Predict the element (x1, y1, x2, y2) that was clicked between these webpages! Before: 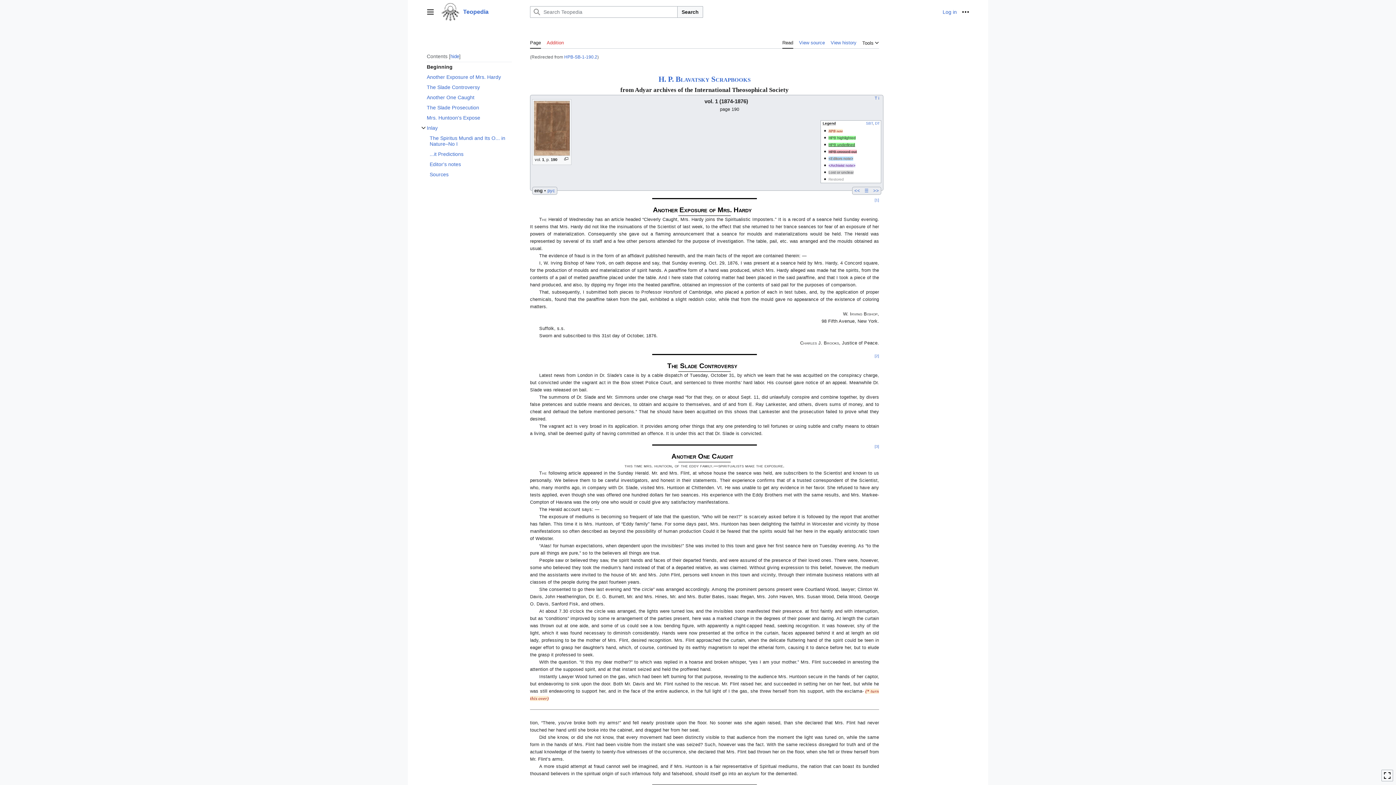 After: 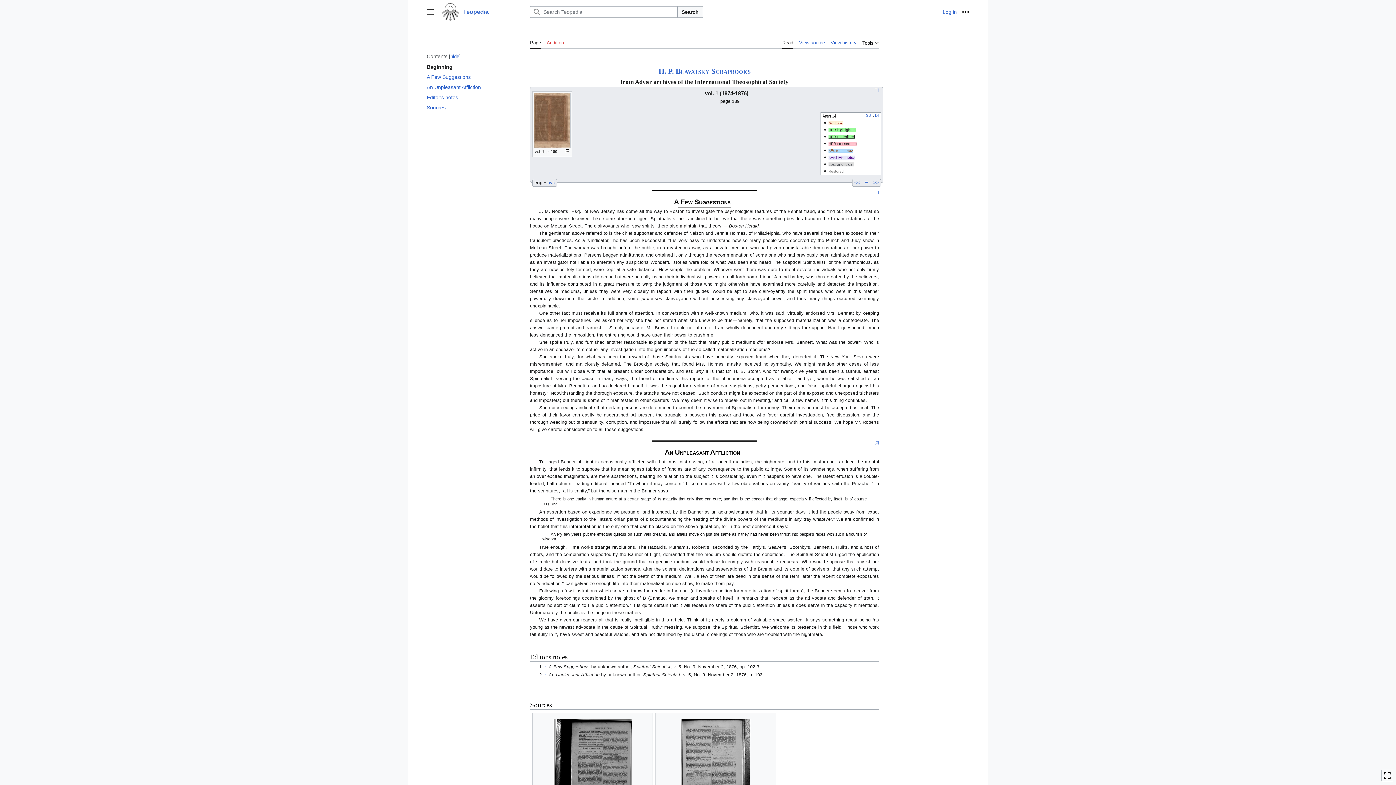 Action: label: << bbox: (854, 188, 860, 193)